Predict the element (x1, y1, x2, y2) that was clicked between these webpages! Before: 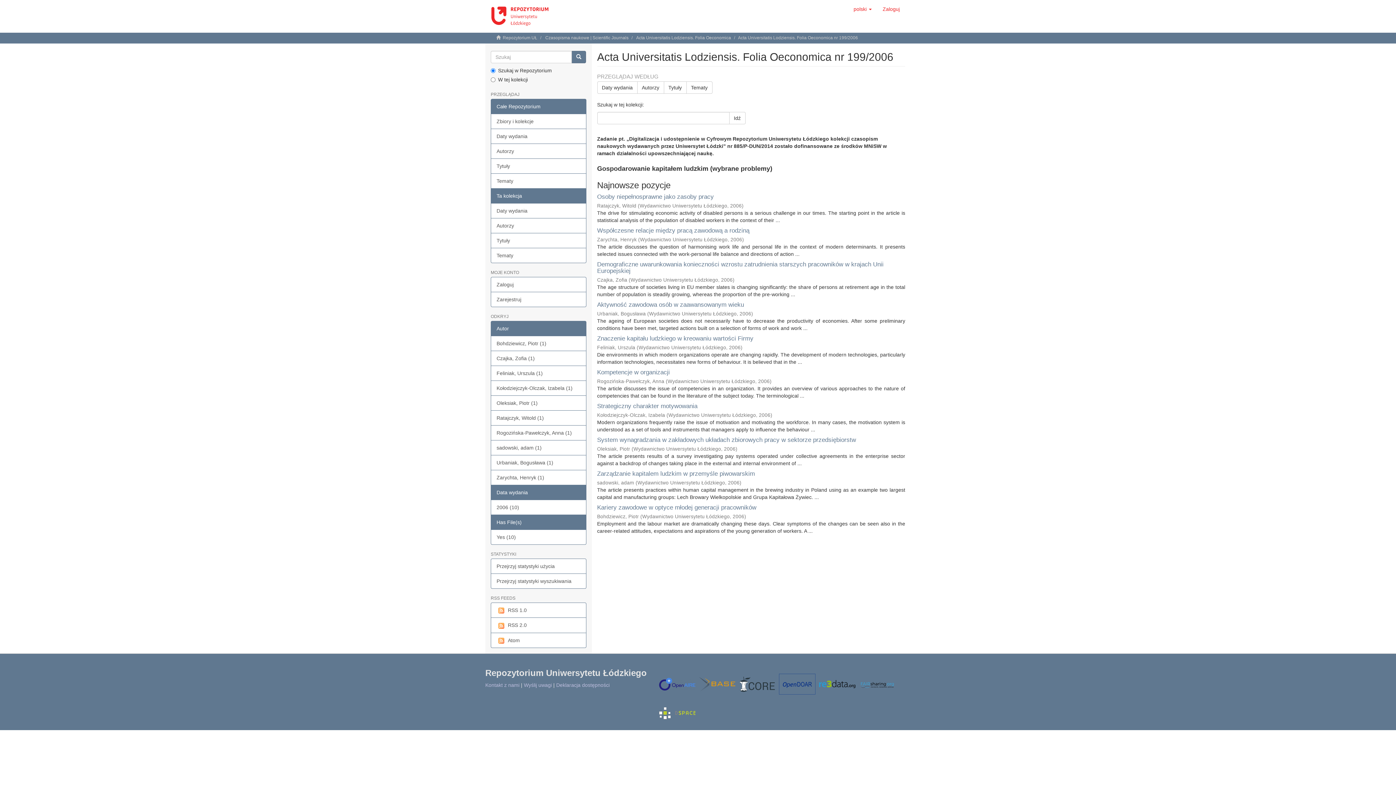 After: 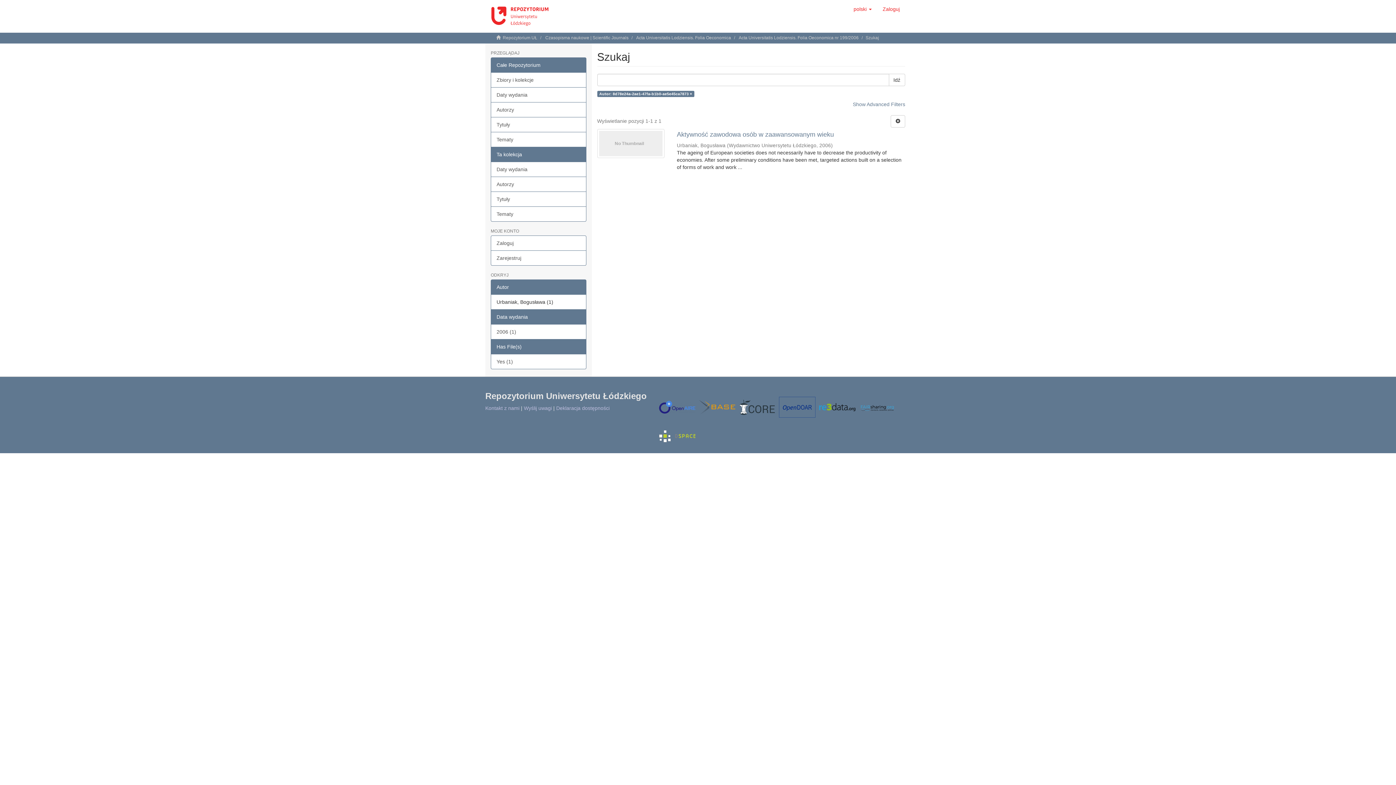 Action: bbox: (490, 455, 586, 470) label: Urbaniak, Bogusława (1)